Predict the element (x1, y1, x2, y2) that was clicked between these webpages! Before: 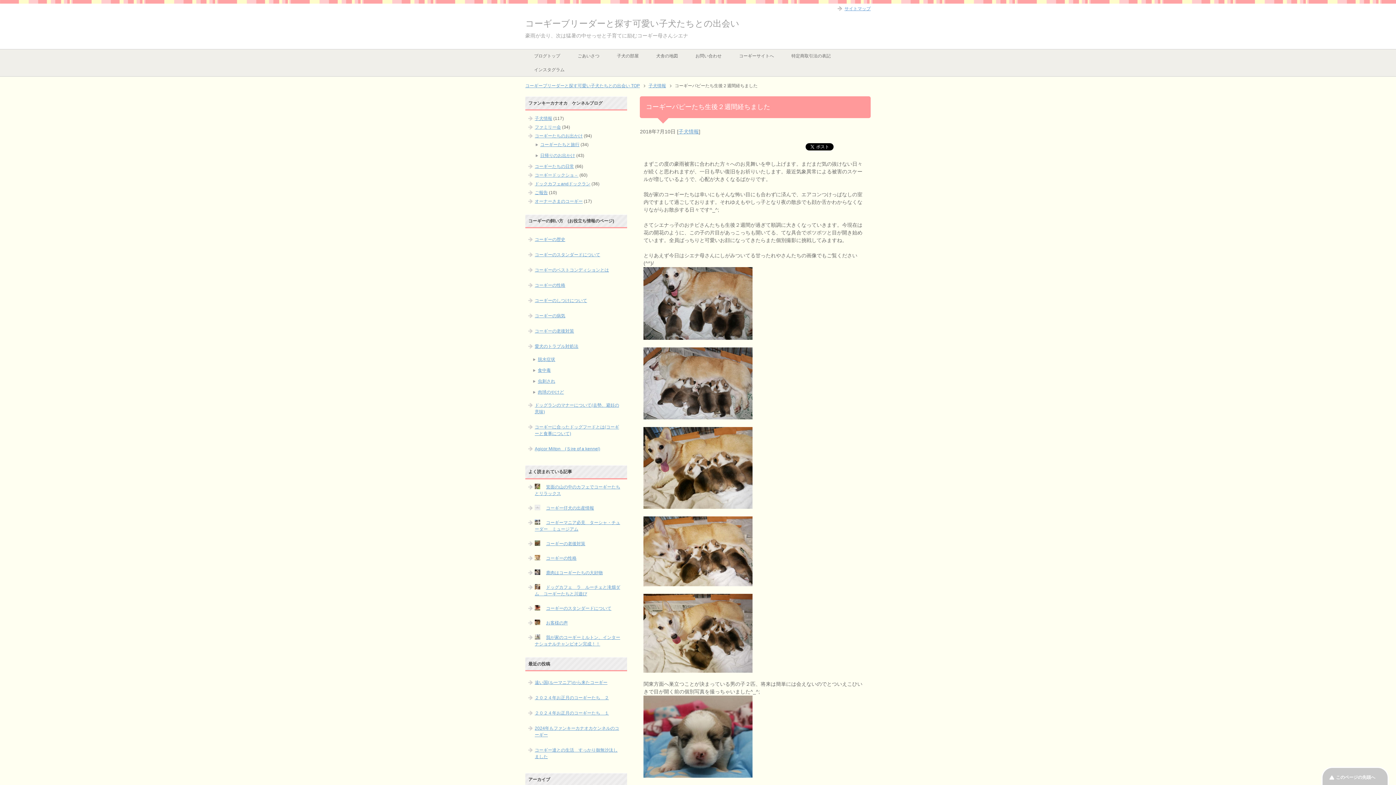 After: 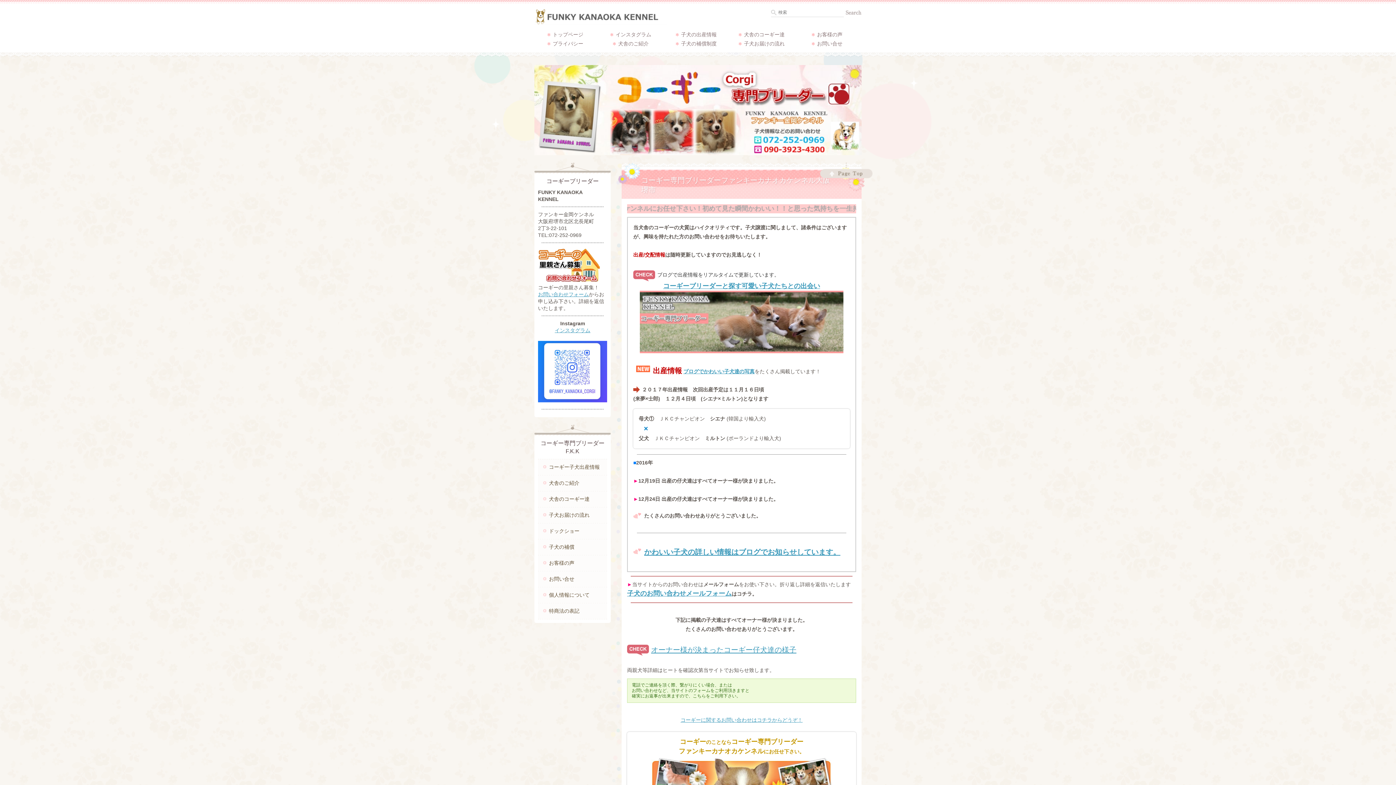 Action: bbox: (730, 49, 782, 62) label: コーギーサイトへ